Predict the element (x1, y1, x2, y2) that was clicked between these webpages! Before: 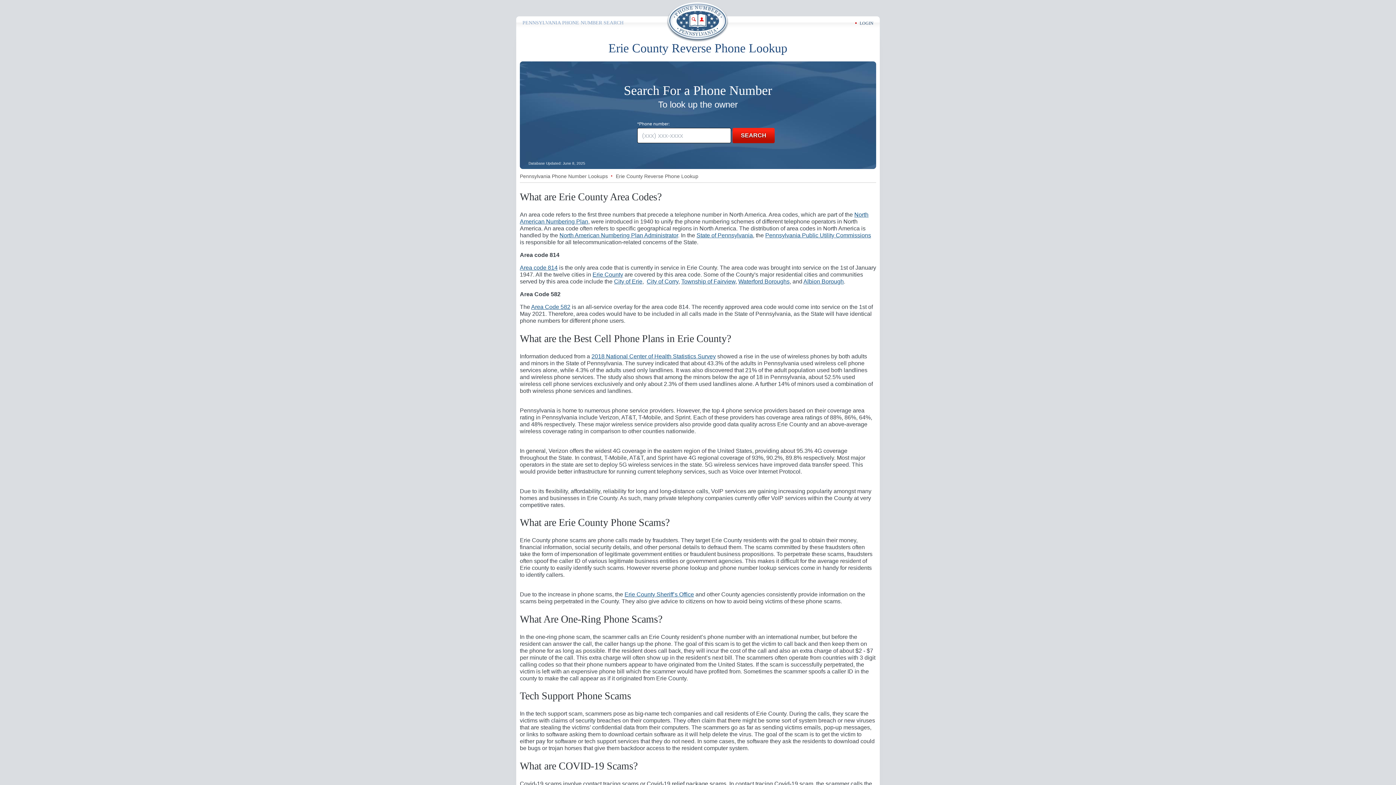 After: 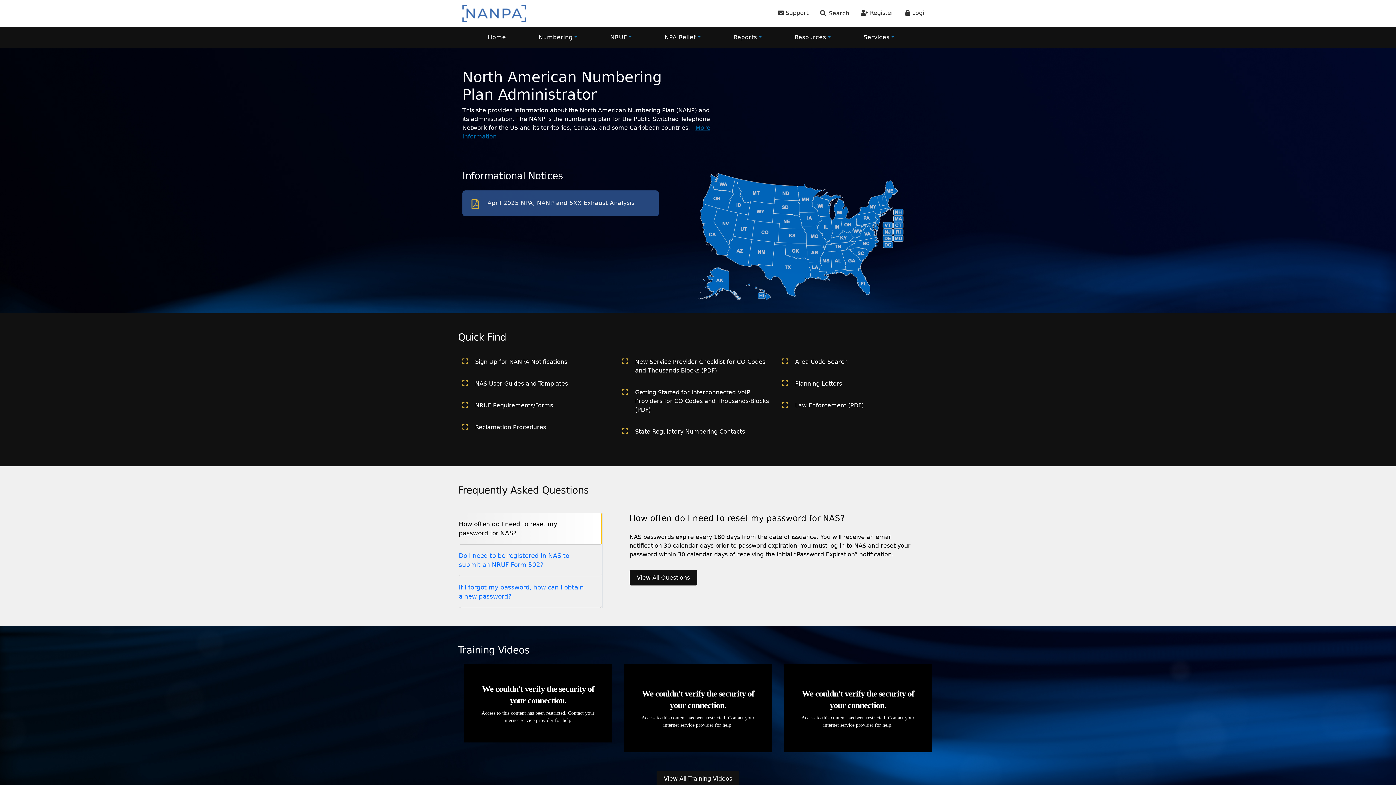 Action: bbox: (520, 264, 557, 271) label: Area code 814